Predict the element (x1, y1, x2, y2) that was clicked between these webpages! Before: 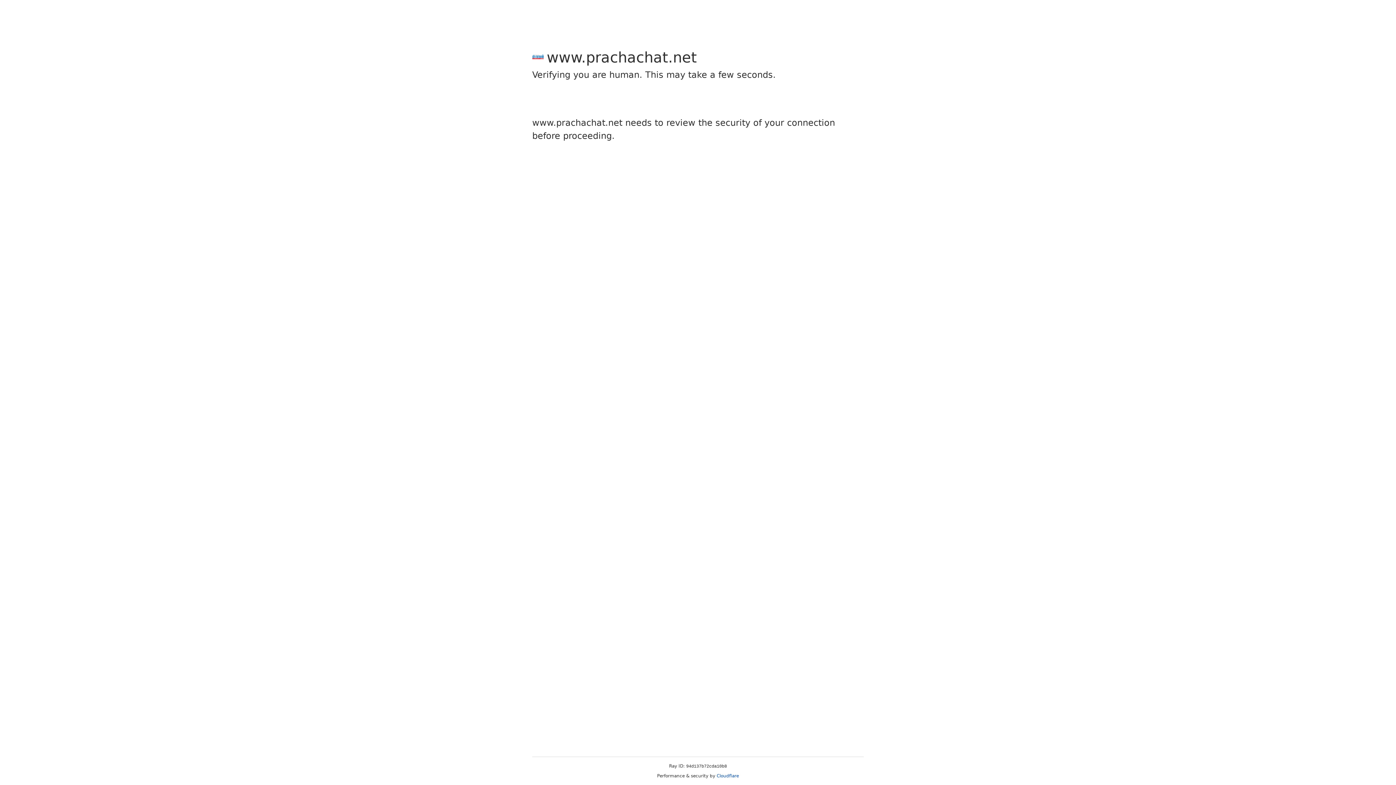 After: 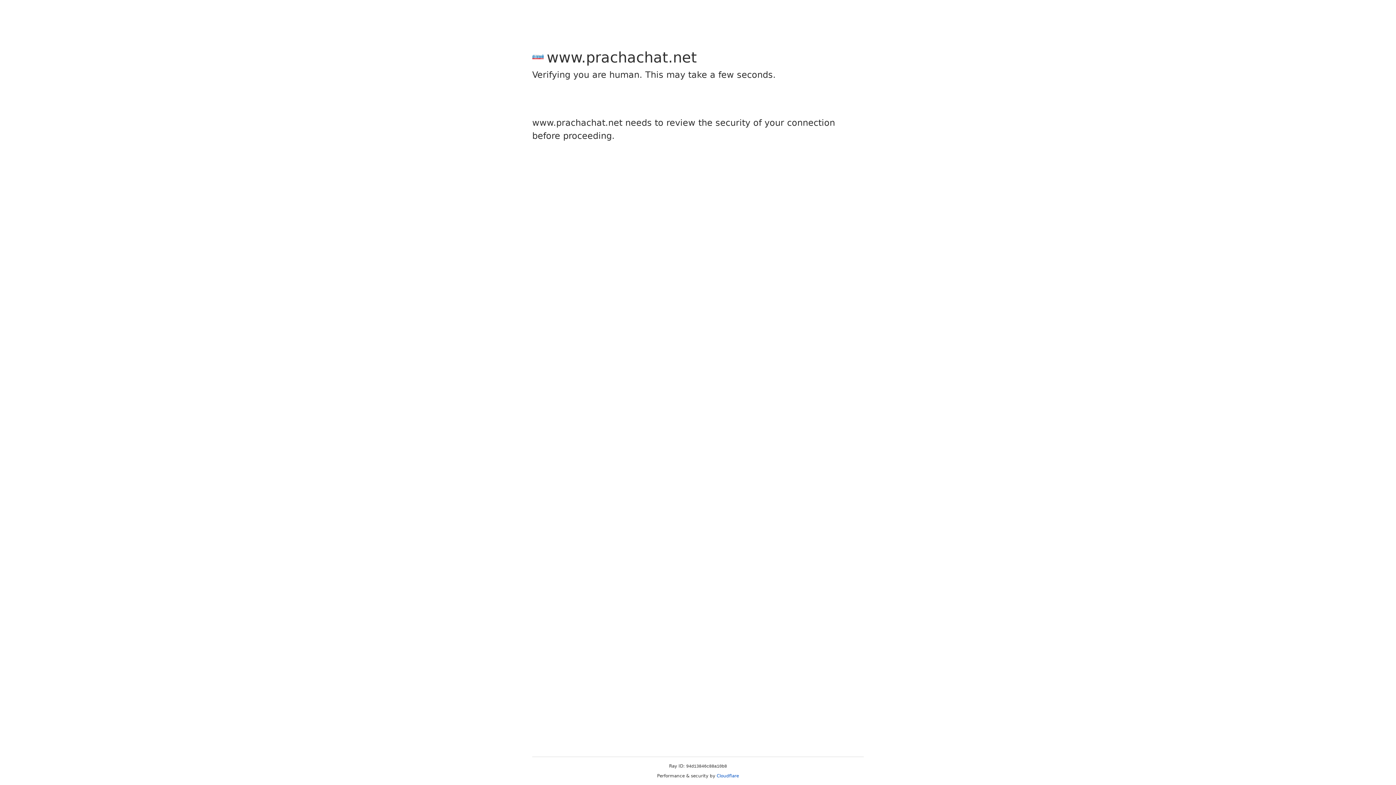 Action: label: Cloudflare bbox: (716, 773, 739, 778)